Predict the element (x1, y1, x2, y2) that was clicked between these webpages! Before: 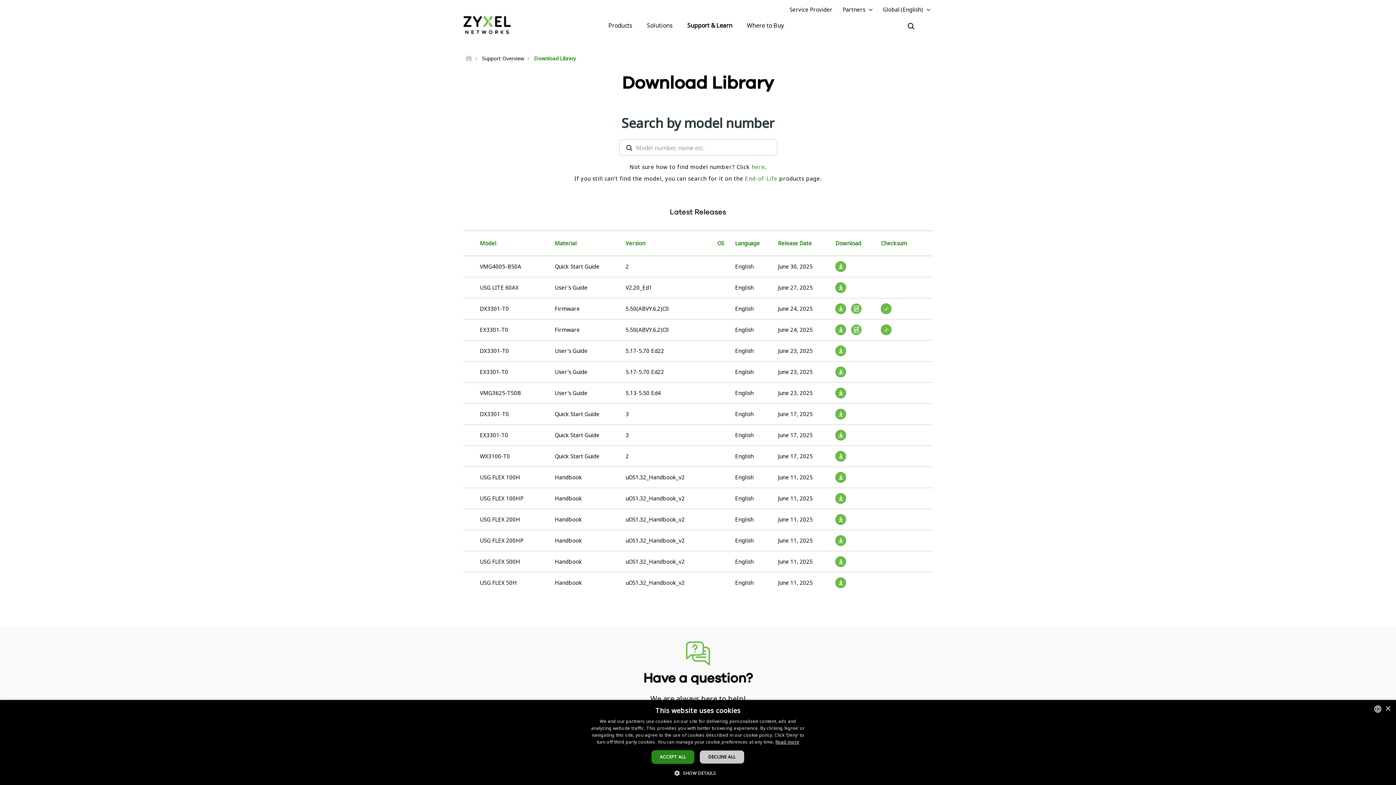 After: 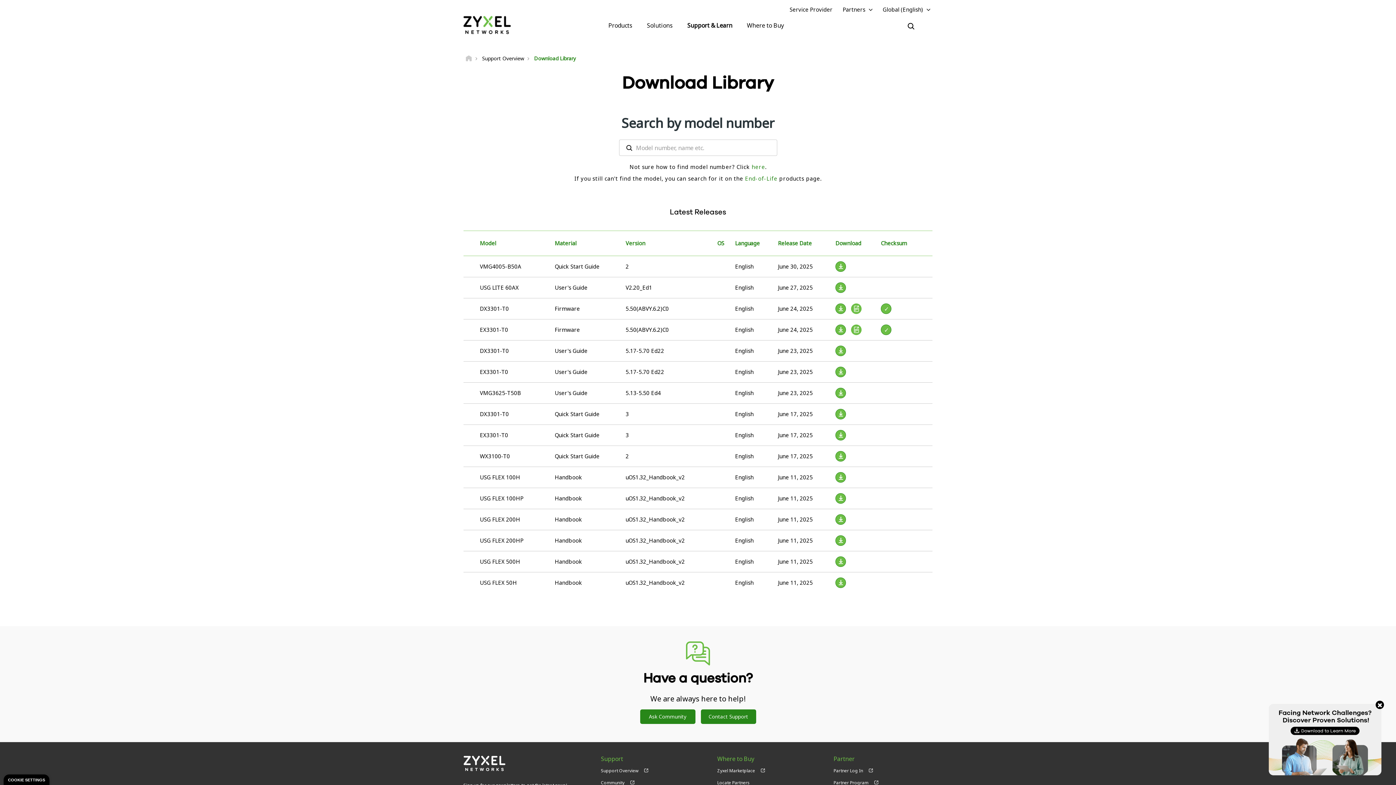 Action: bbox: (1385, 706, 1390, 711) label: Close